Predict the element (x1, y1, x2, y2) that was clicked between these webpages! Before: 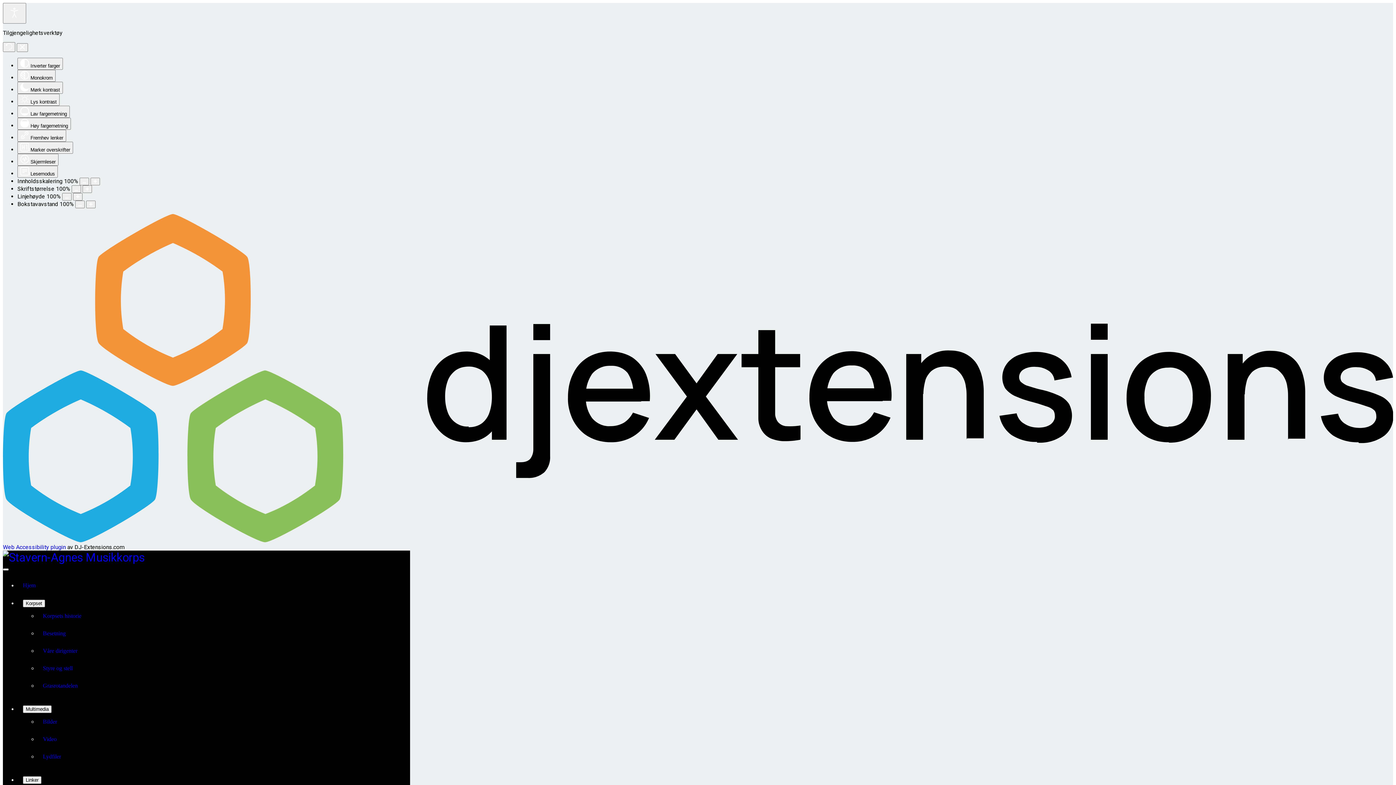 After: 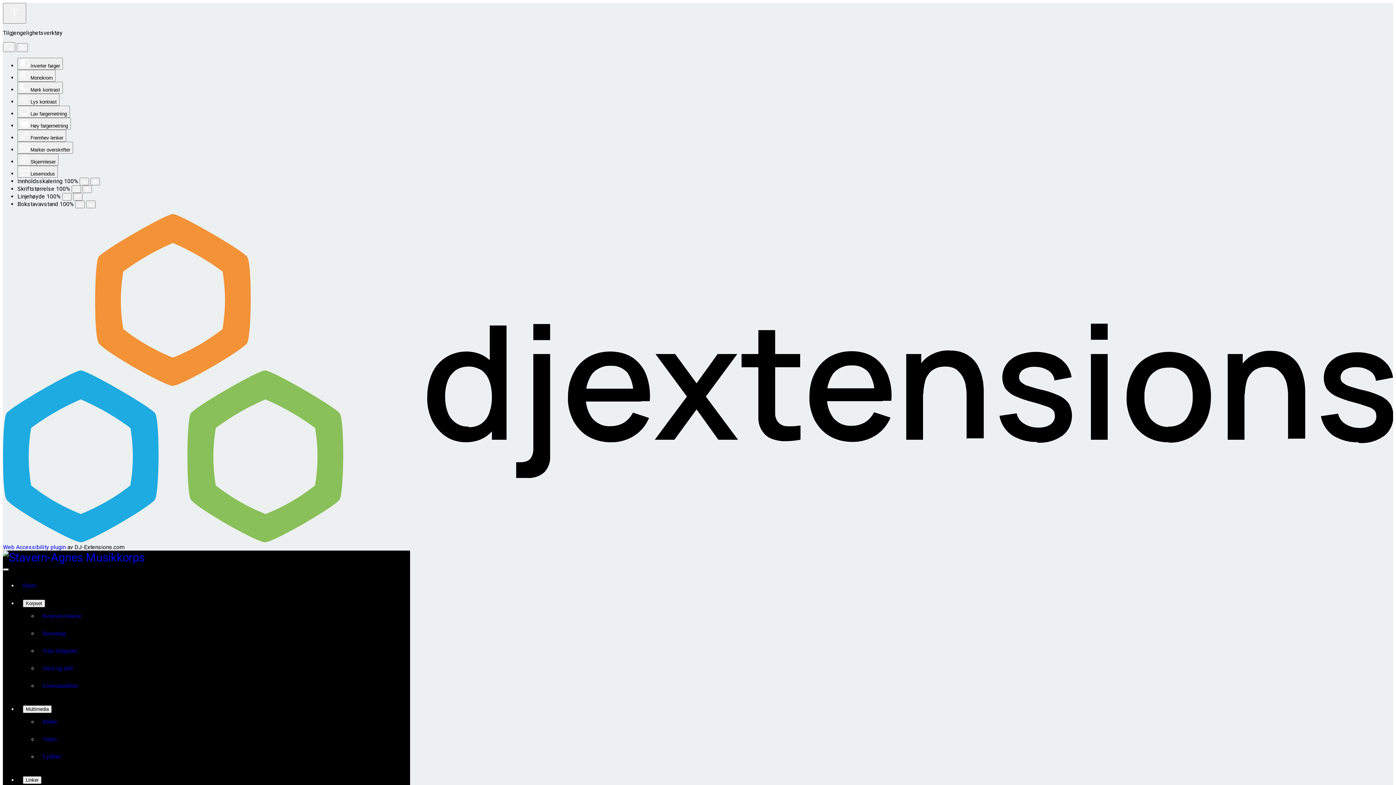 Action: bbox: (42, 753, 61, 759) label: Lydfiler